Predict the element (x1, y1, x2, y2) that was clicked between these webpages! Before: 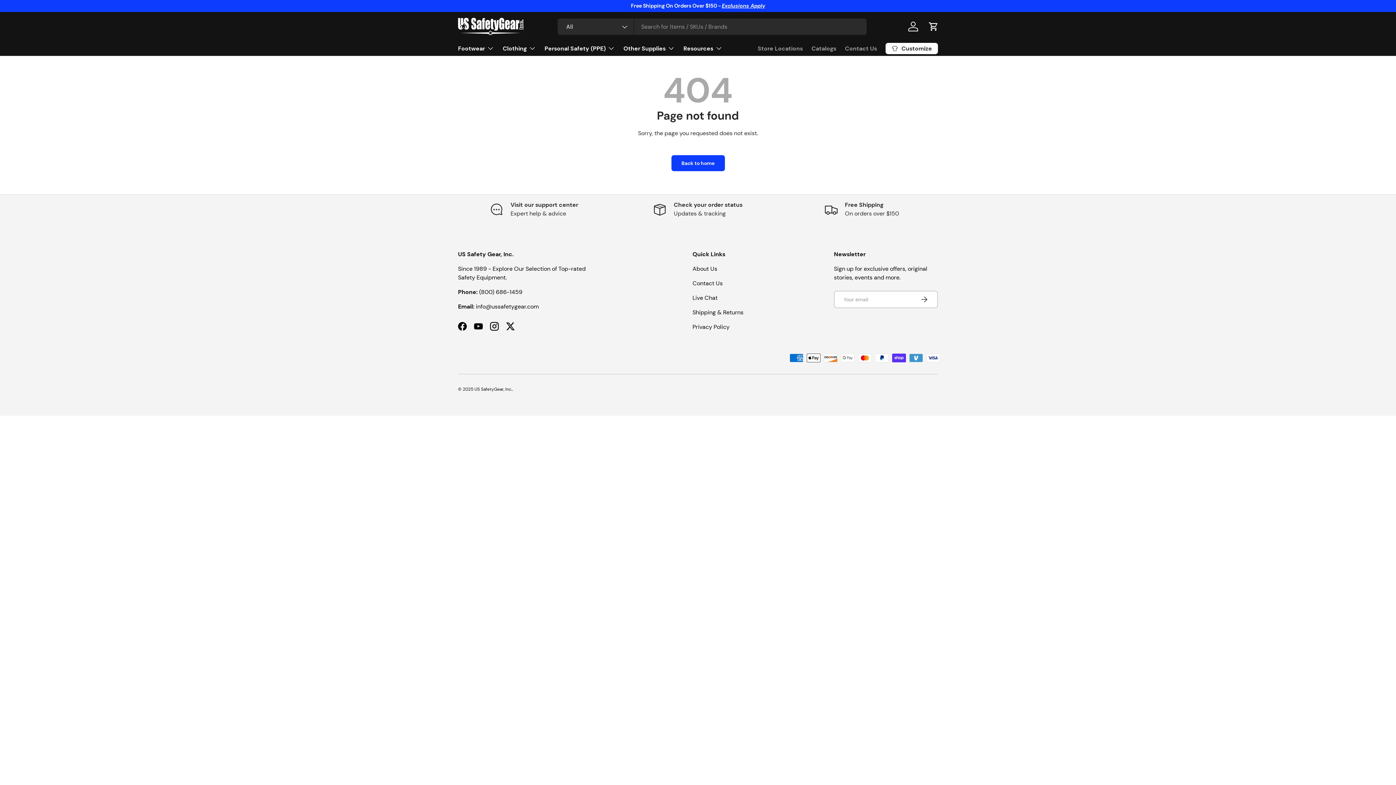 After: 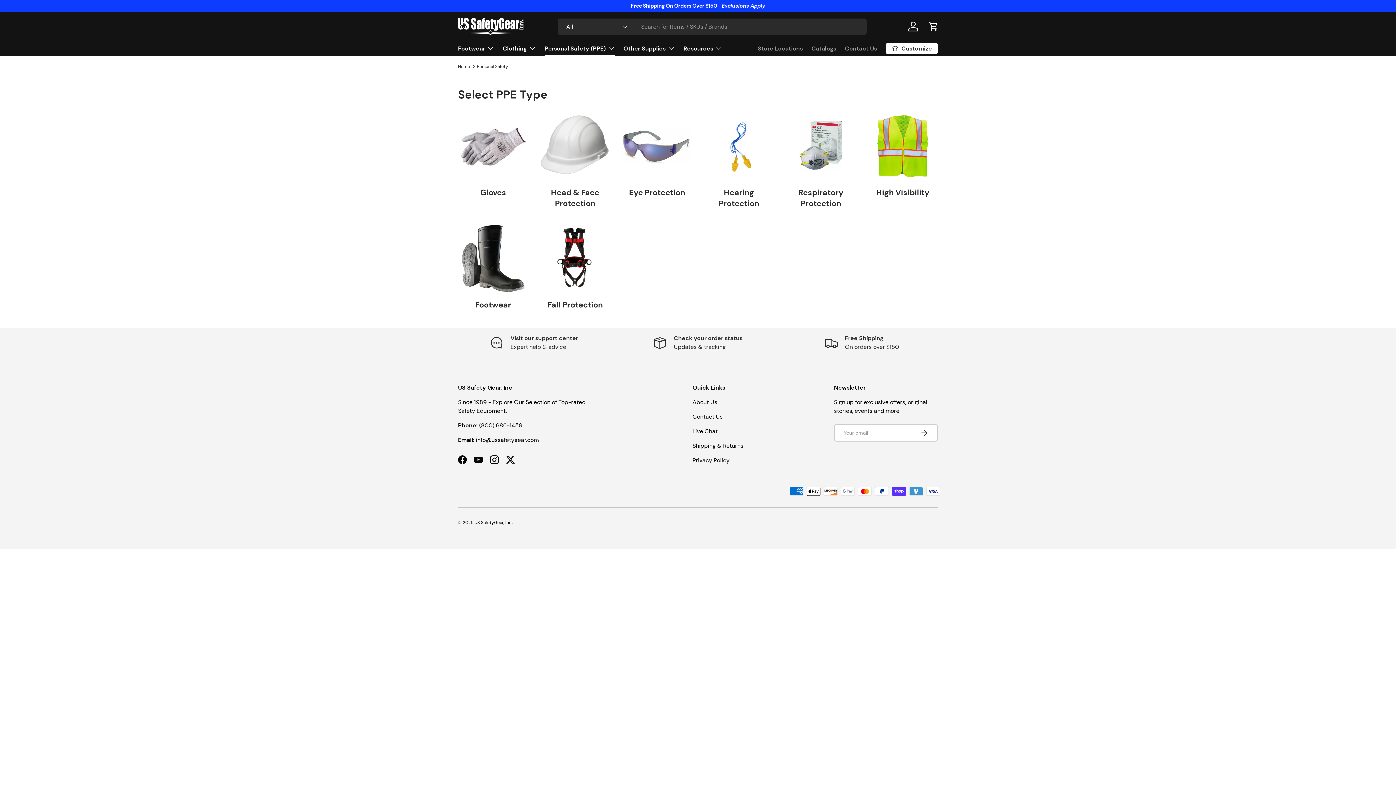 Action: label: Personal Safety (PPE) bbox: (544, 41, 614, 55)